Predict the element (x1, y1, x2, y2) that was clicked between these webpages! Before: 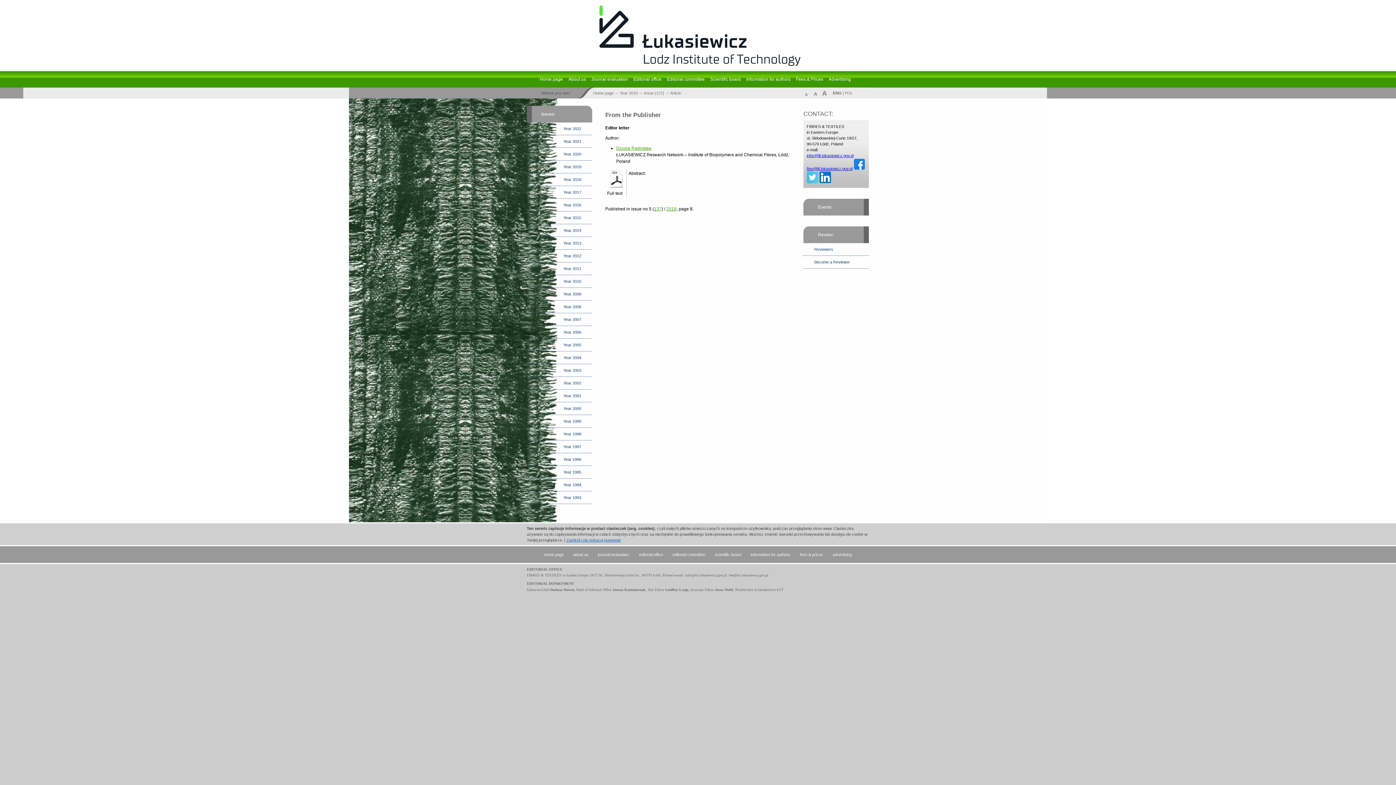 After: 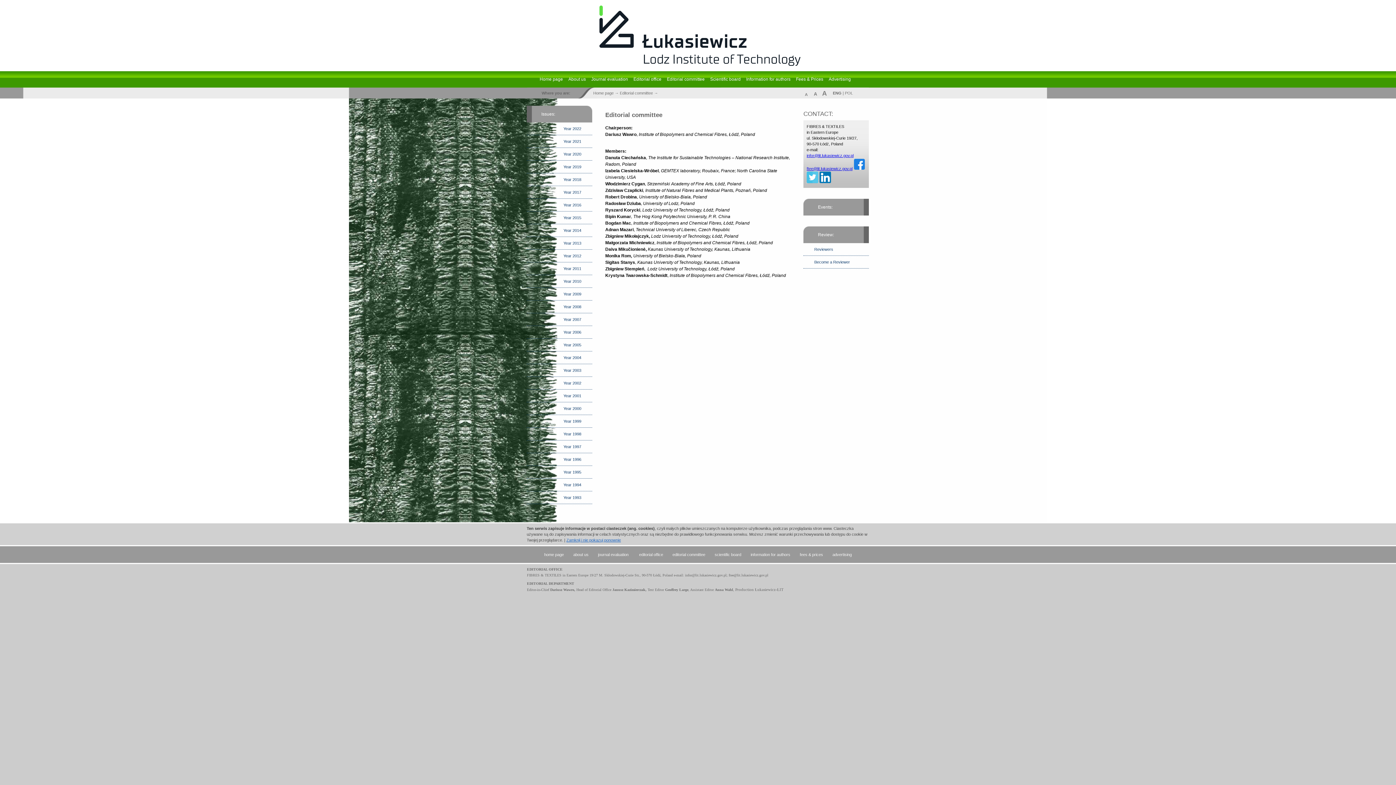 Action: label: editorial committee bbox: (672, 552, 705, 557)